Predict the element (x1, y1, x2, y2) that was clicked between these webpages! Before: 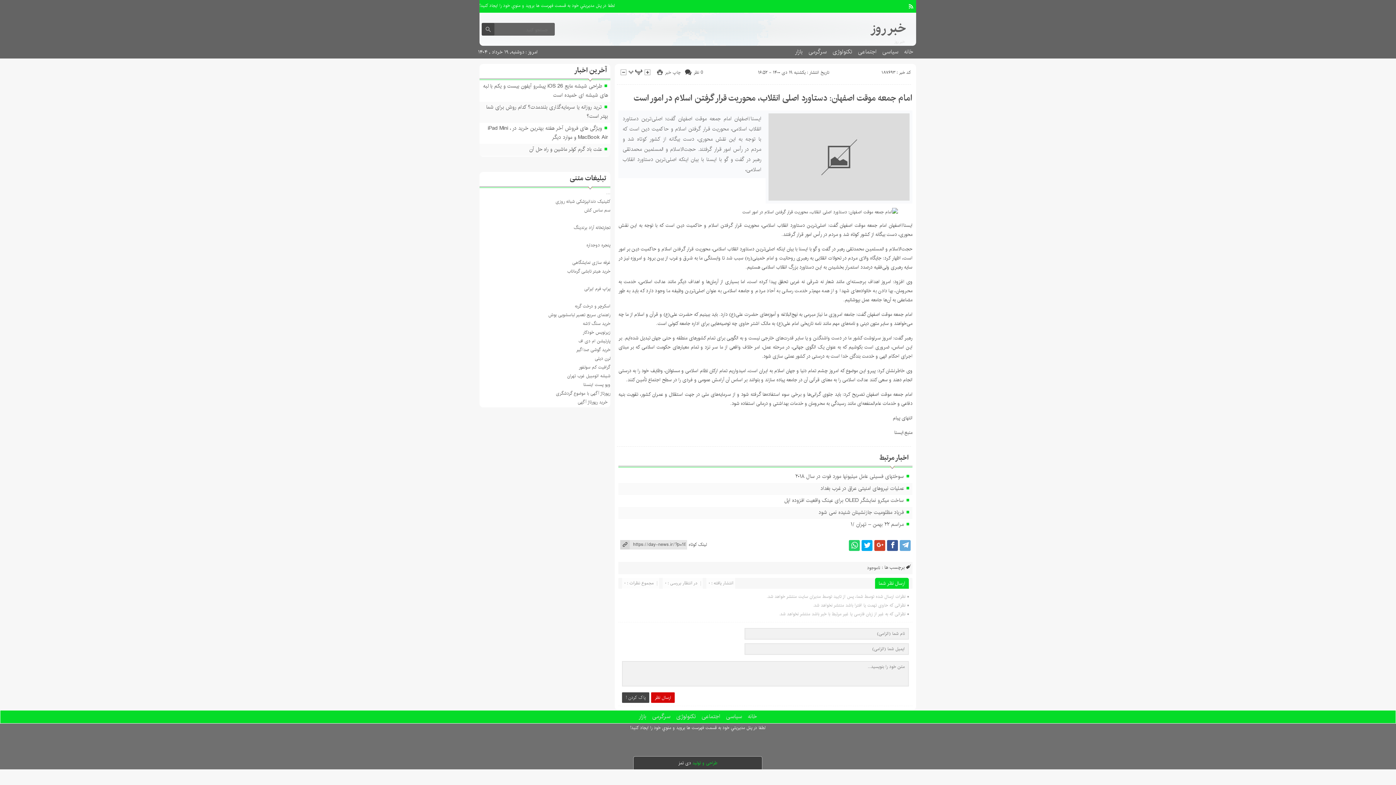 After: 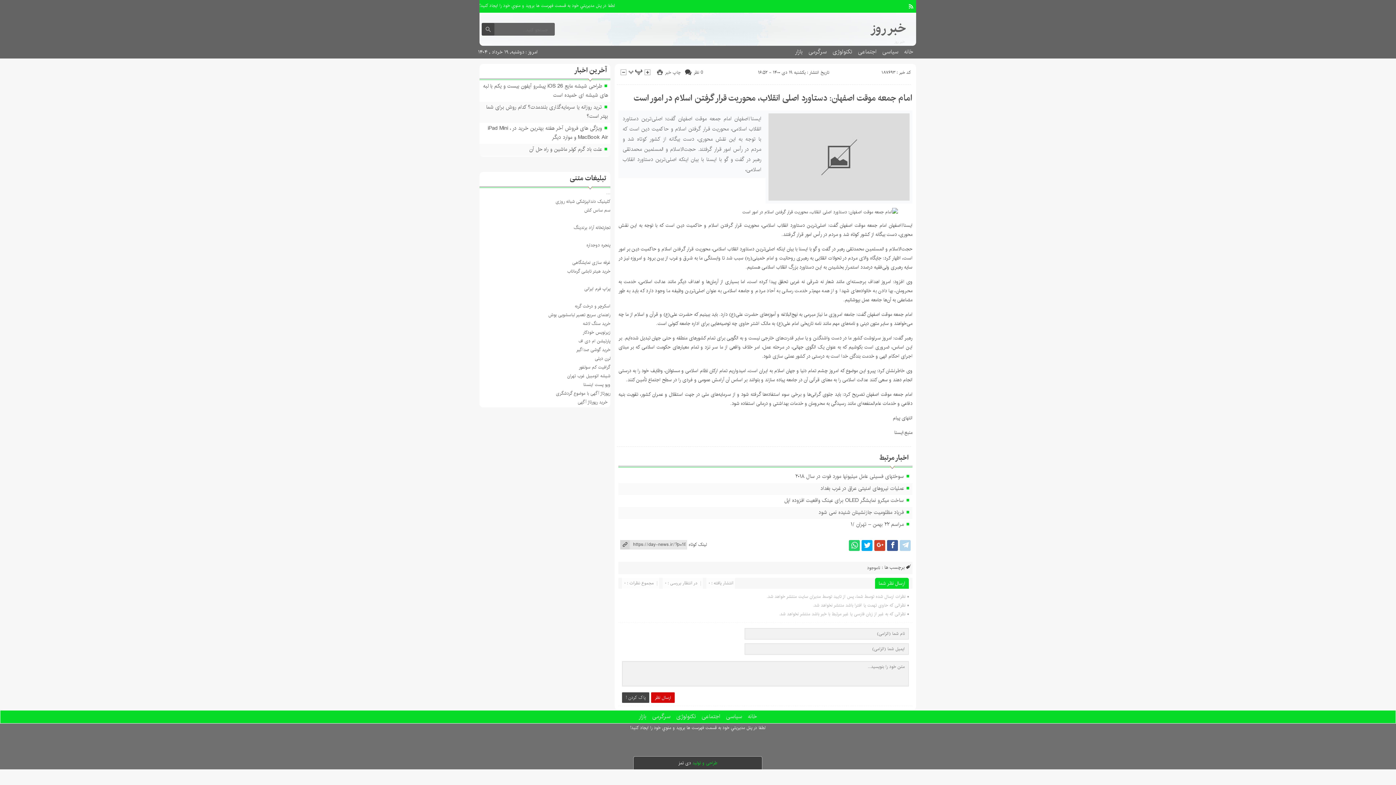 Action: bbox: (900, 540, 910, 551)